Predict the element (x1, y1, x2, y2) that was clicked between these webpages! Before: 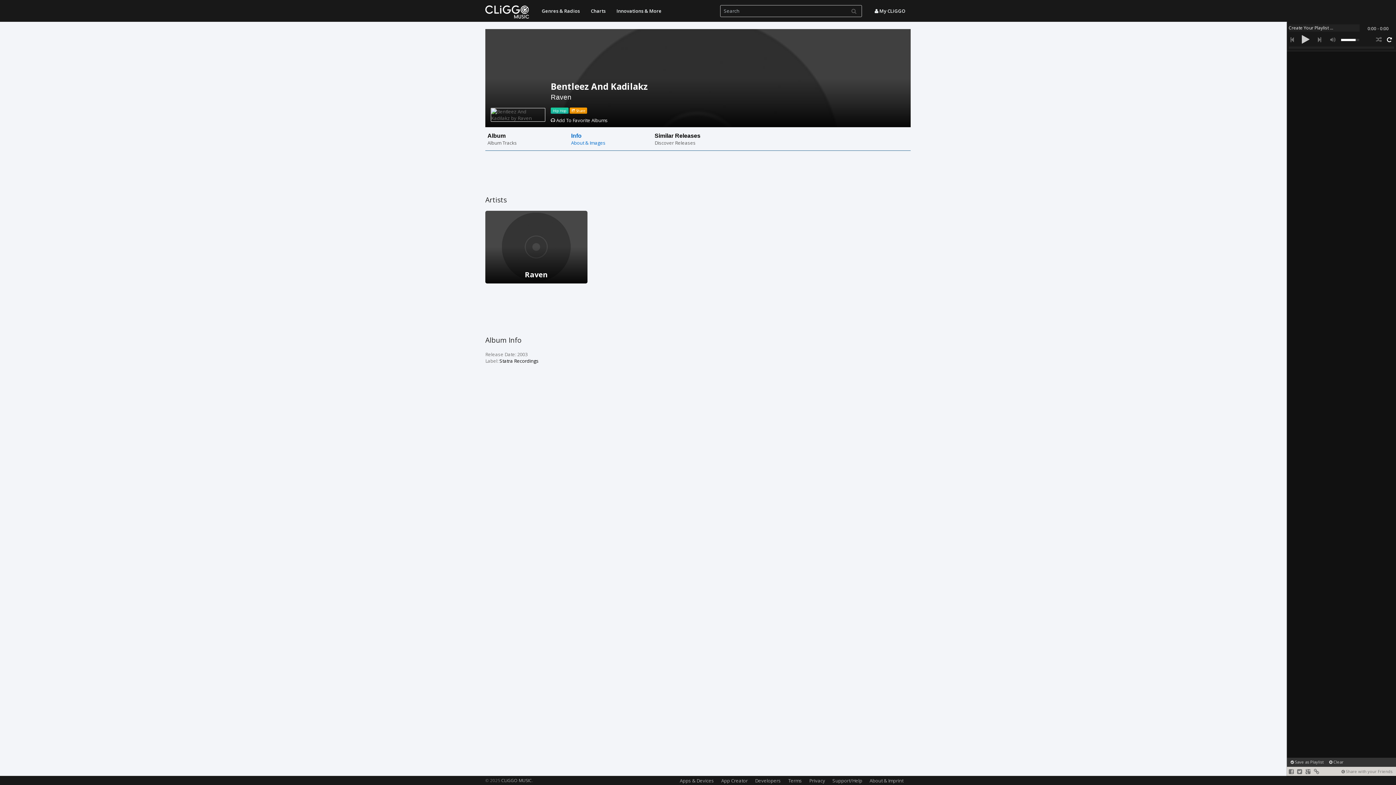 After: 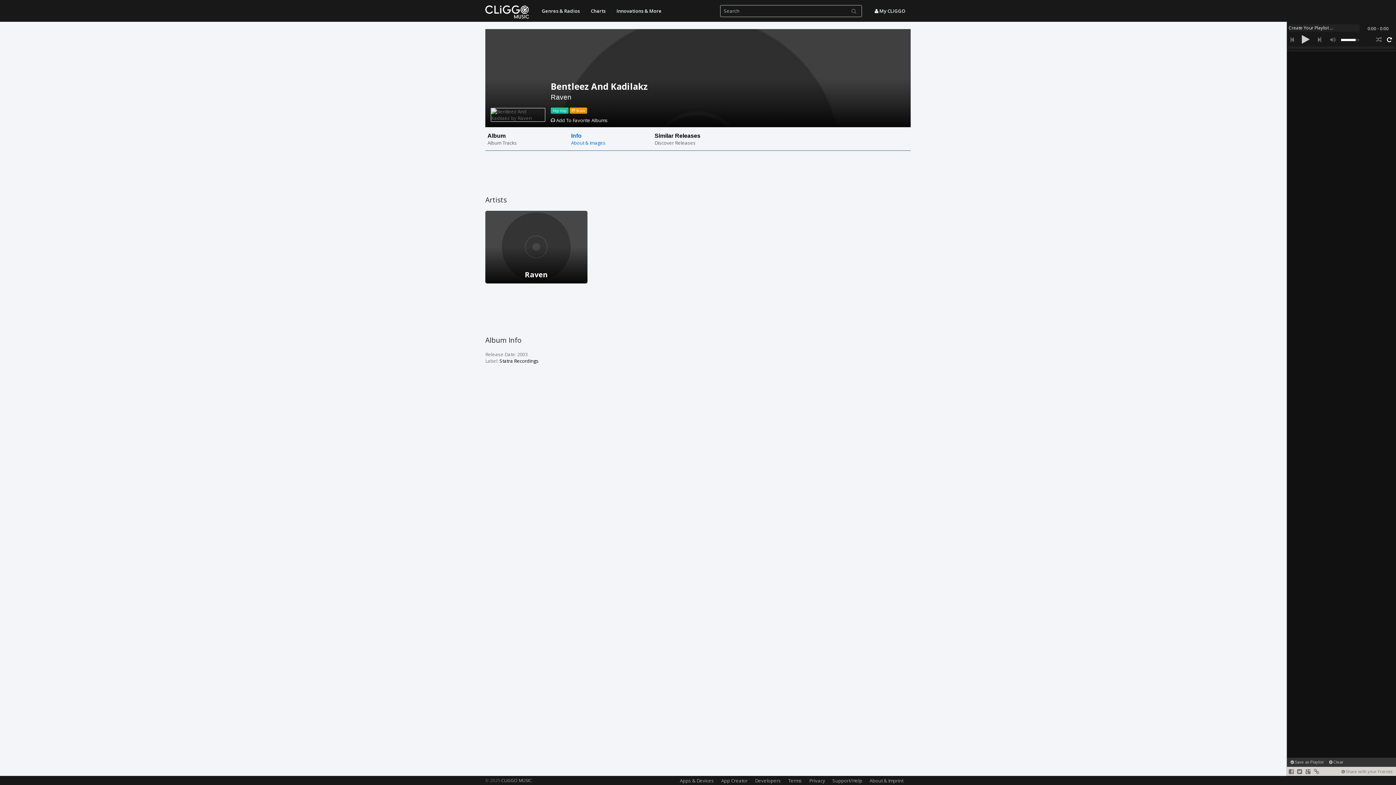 Action: bbox: (1289, 768, 1294, 776)